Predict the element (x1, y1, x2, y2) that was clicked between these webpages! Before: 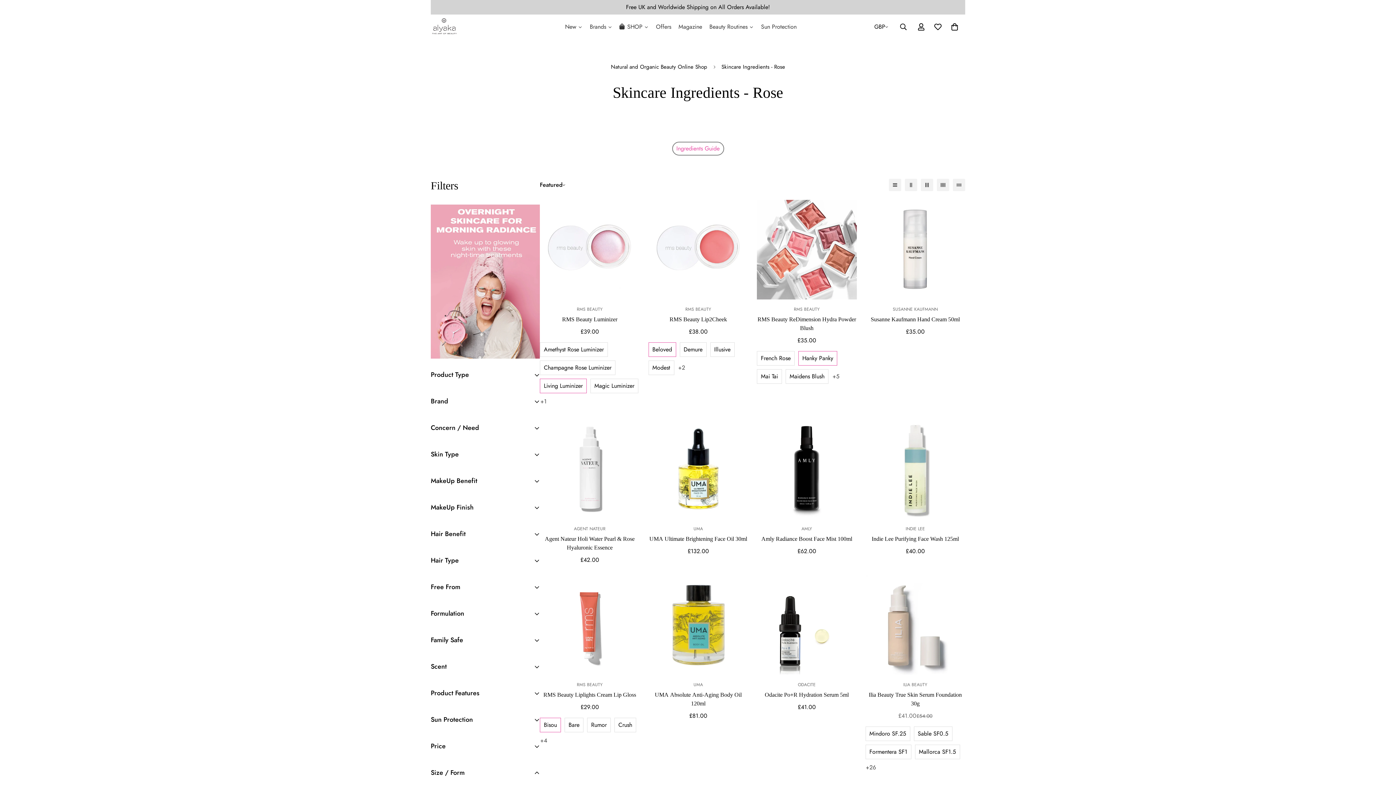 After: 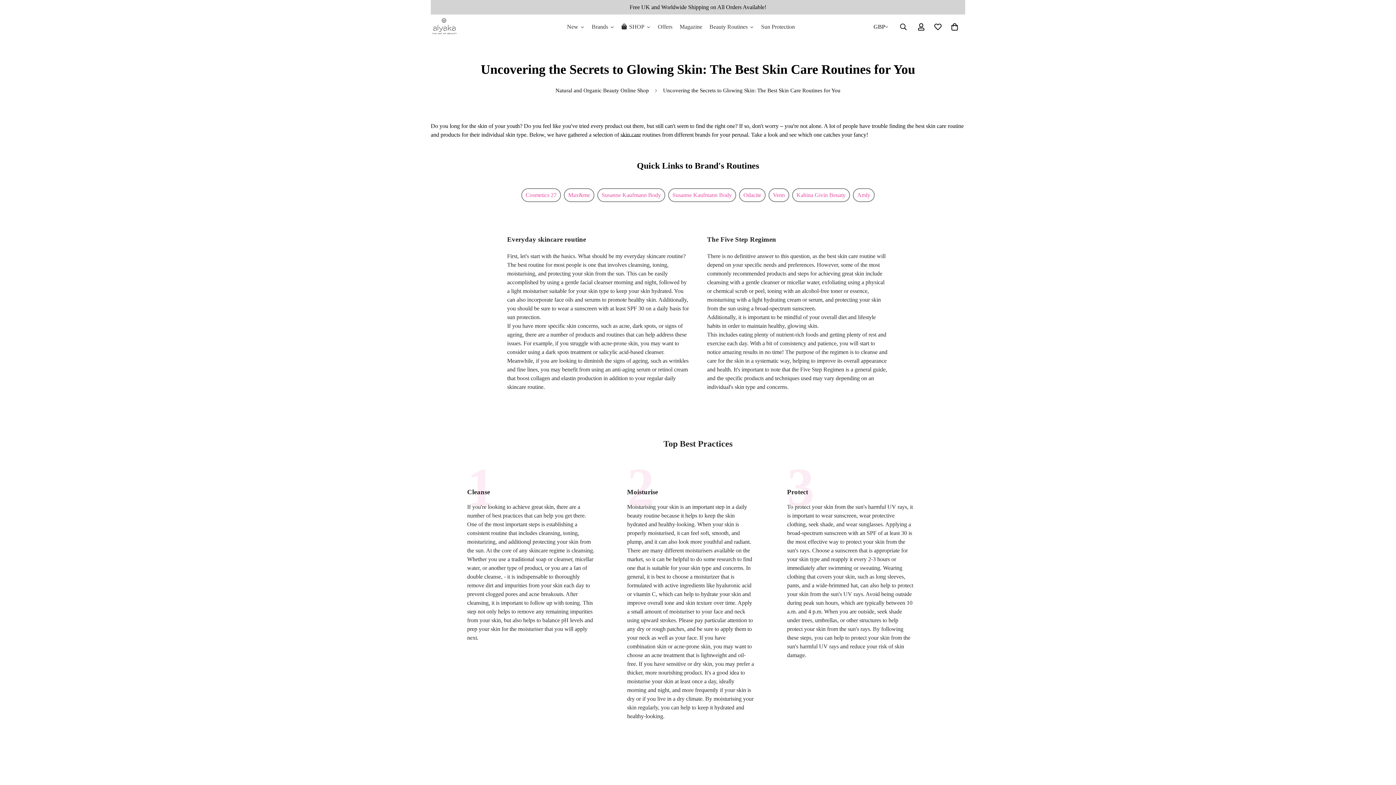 Action: label: Beauty Routines bbox: (705, 17, 757, 36)